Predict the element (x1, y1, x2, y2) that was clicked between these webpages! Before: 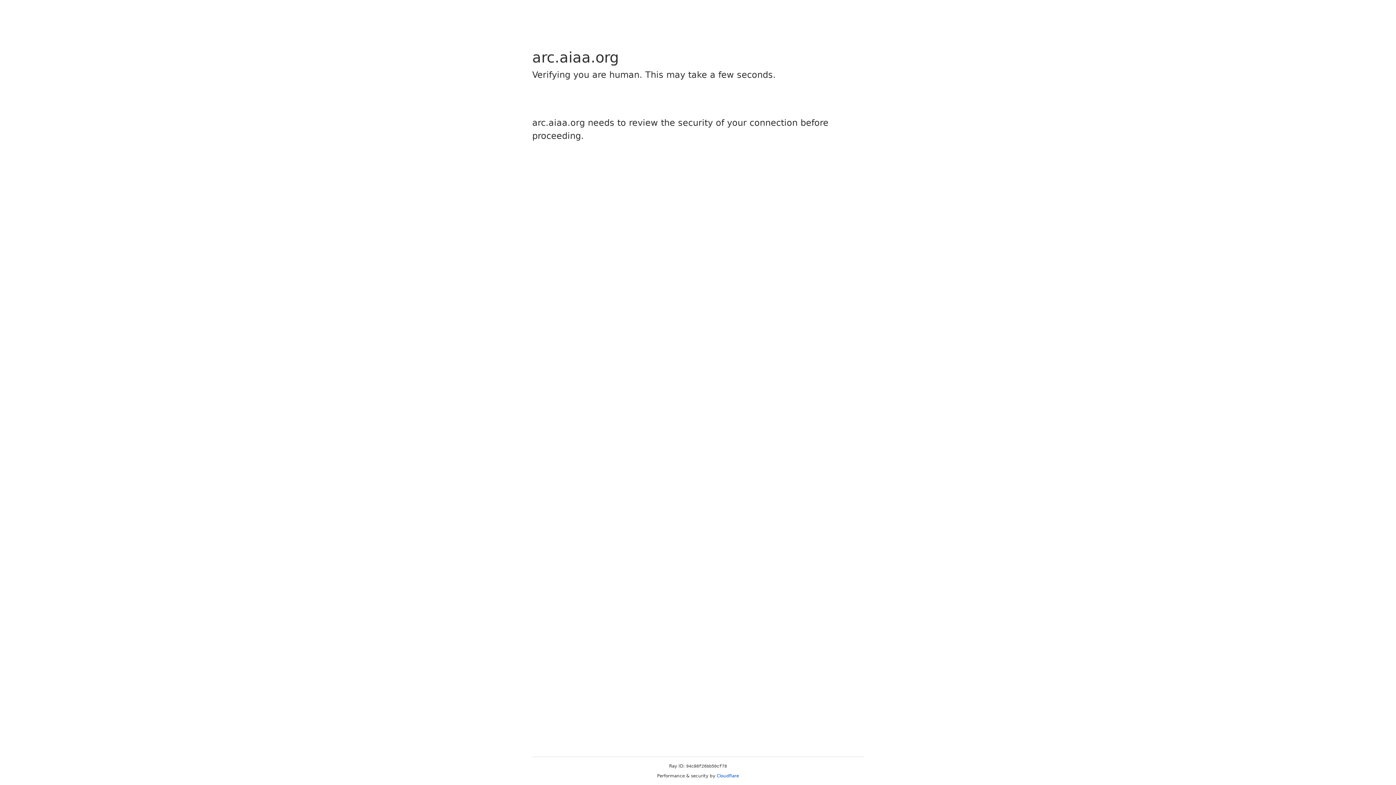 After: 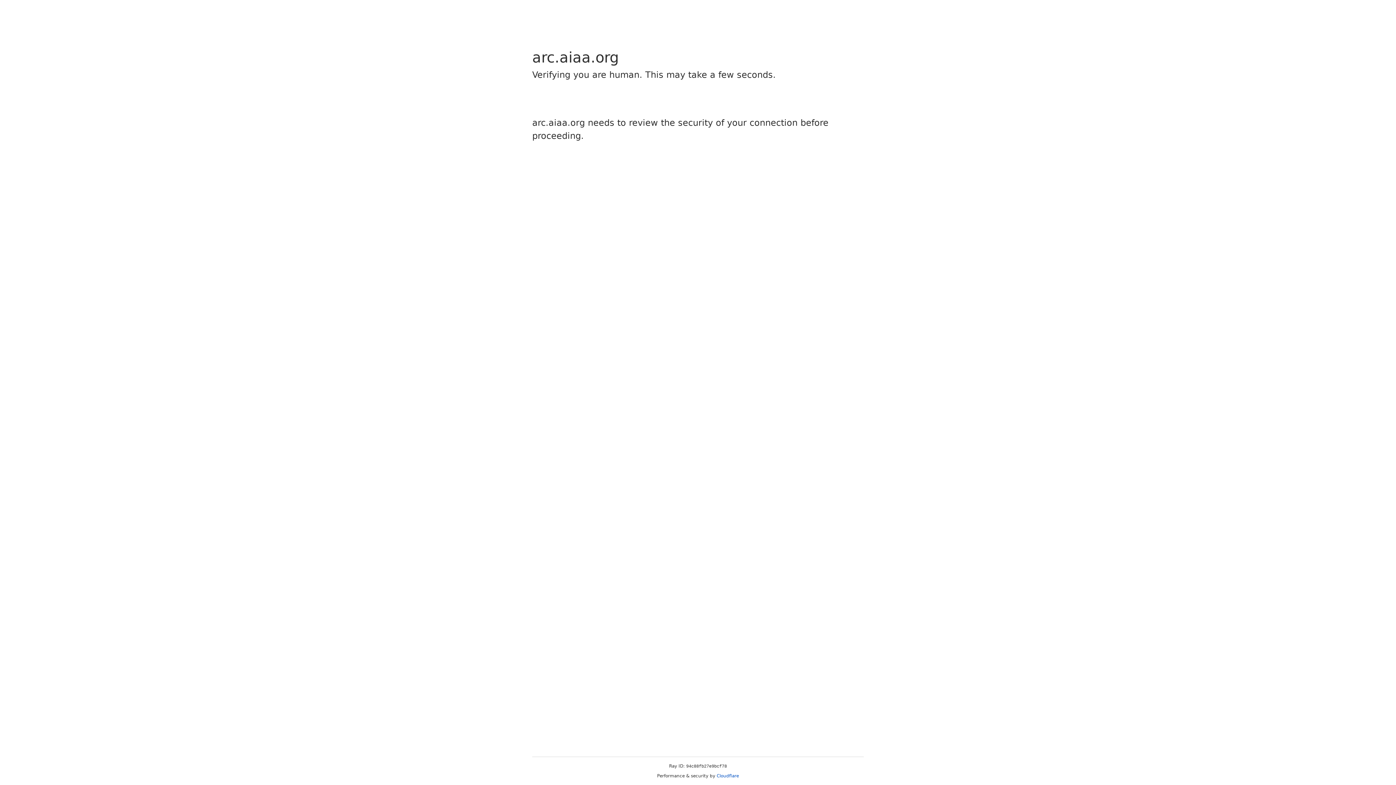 Action: bbox: (716, 773, 739, 778) label: Cloudflare